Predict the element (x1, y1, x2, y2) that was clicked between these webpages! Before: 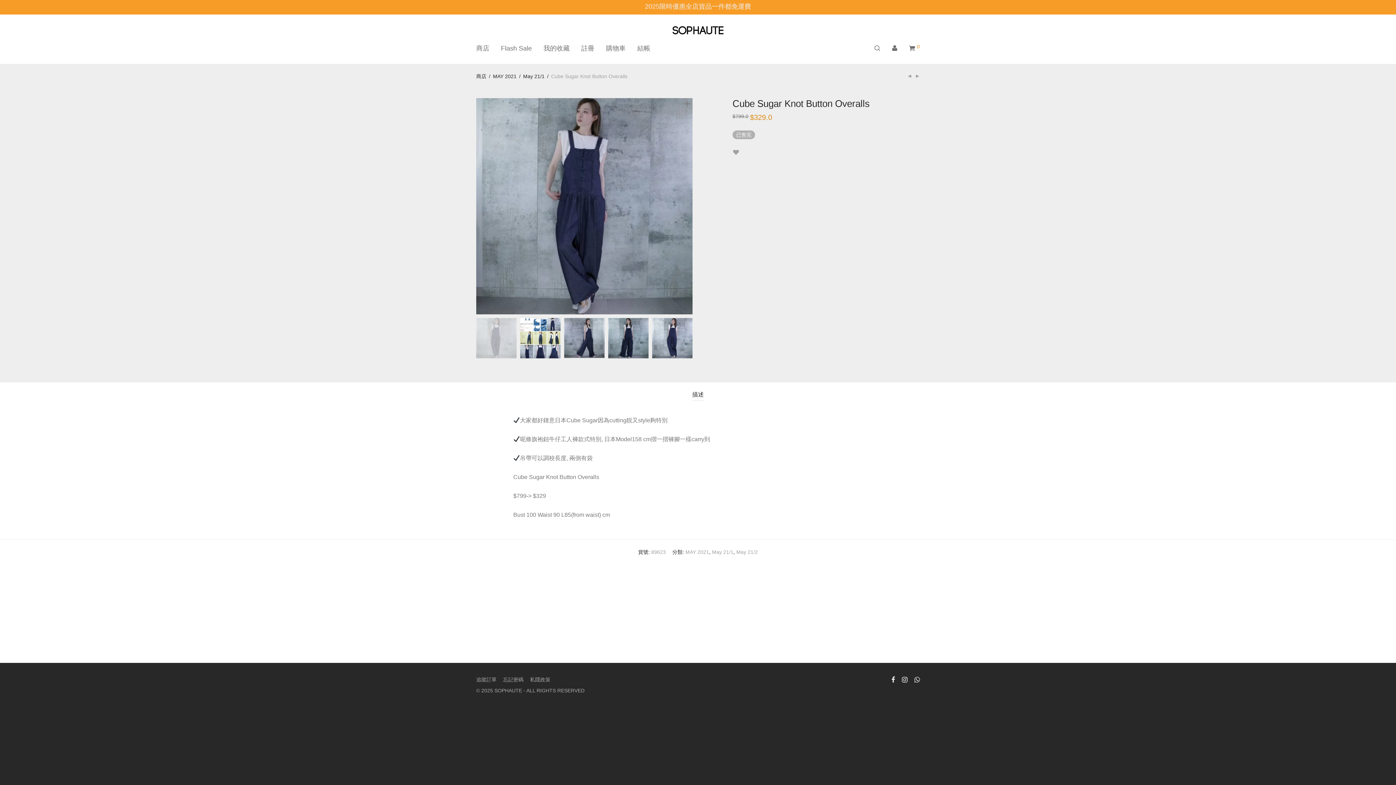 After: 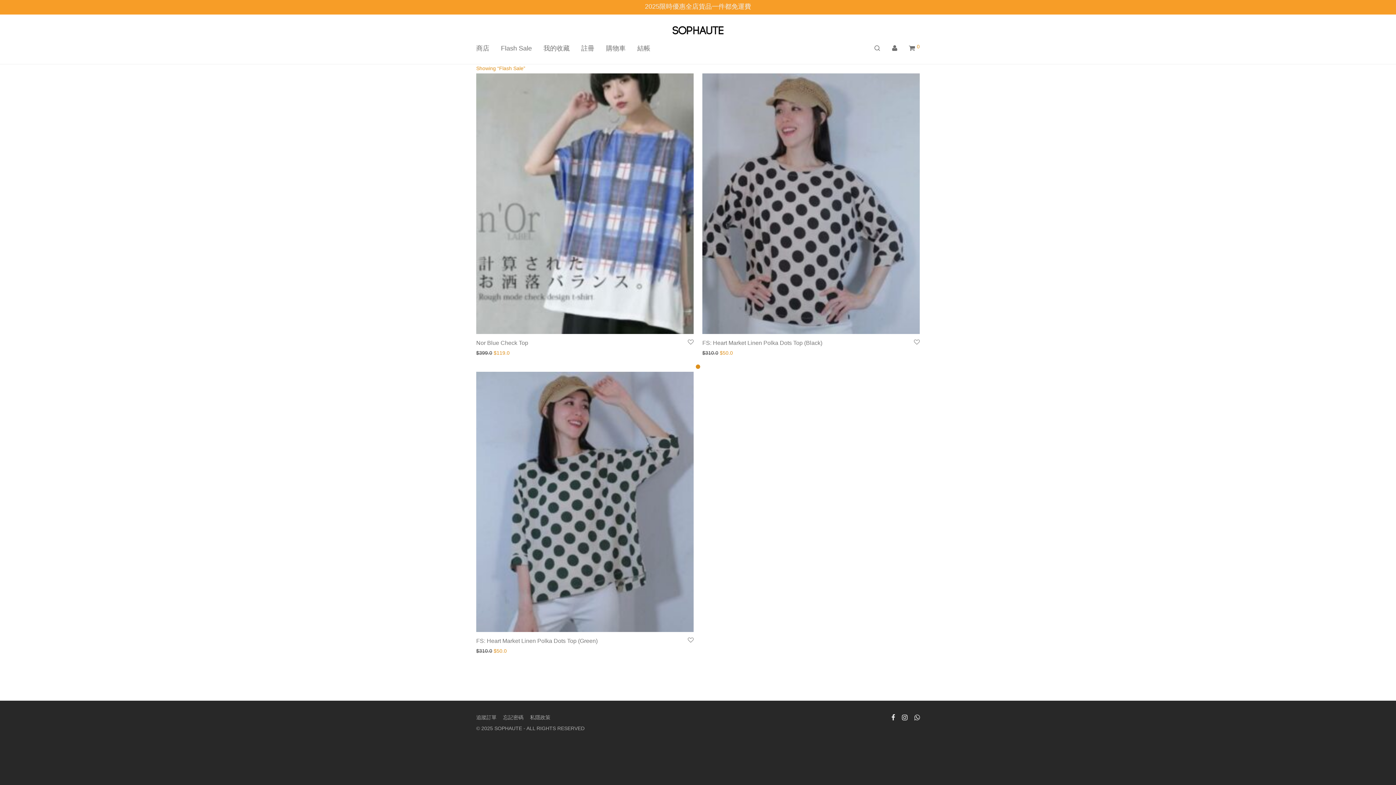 Action: bbox: (495, 39, 537, 57) label: Flash Sale